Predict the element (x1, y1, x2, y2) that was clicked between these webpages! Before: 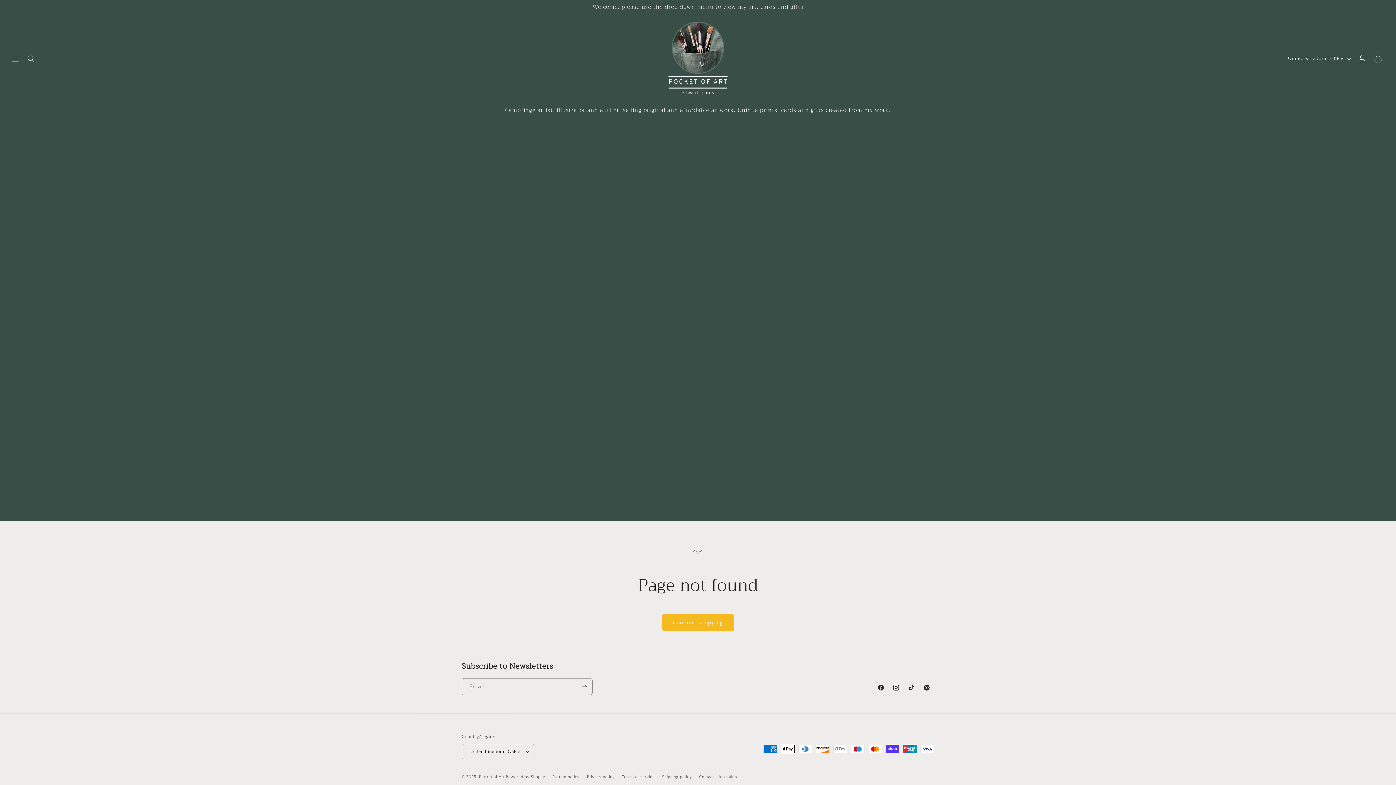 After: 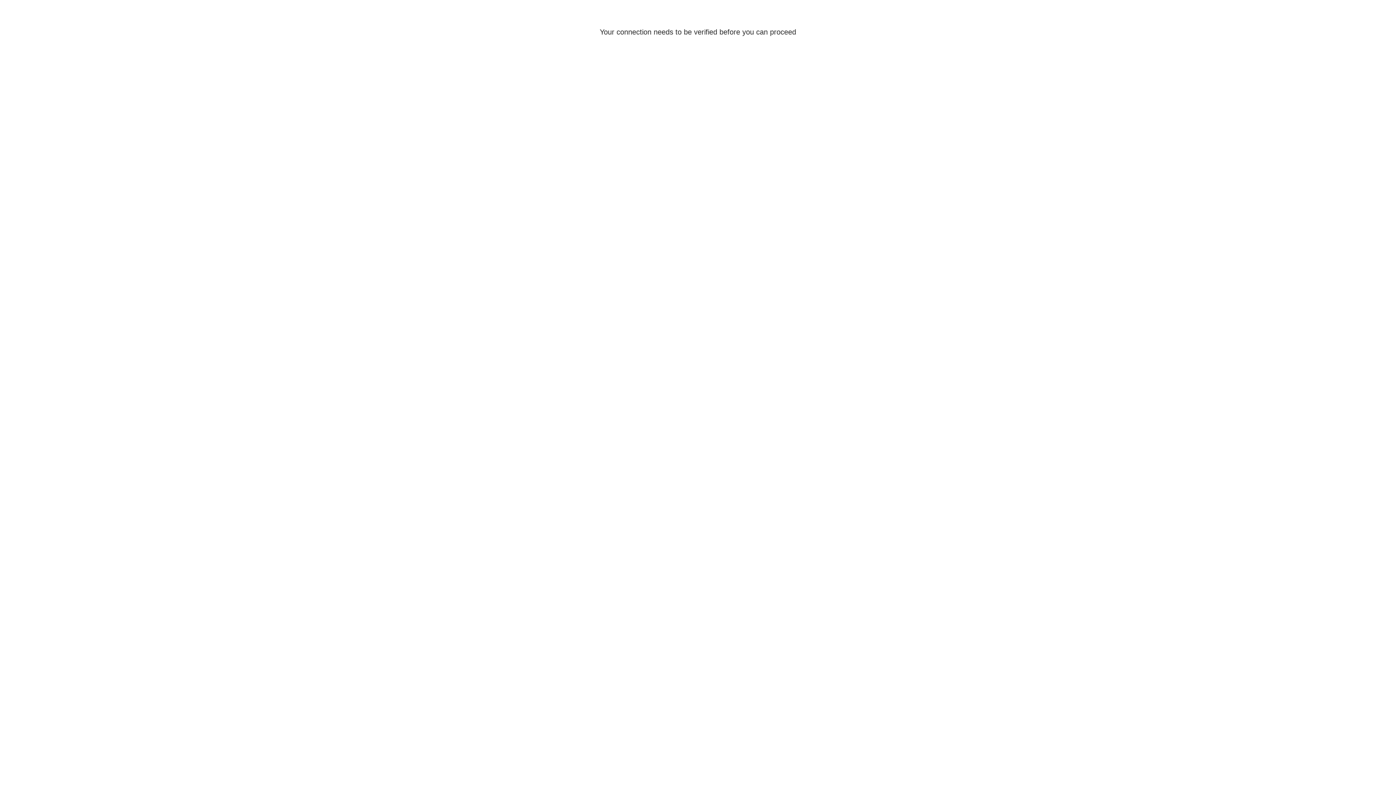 Action: bbox: (1354, 50, 1370, 66) label: Log in